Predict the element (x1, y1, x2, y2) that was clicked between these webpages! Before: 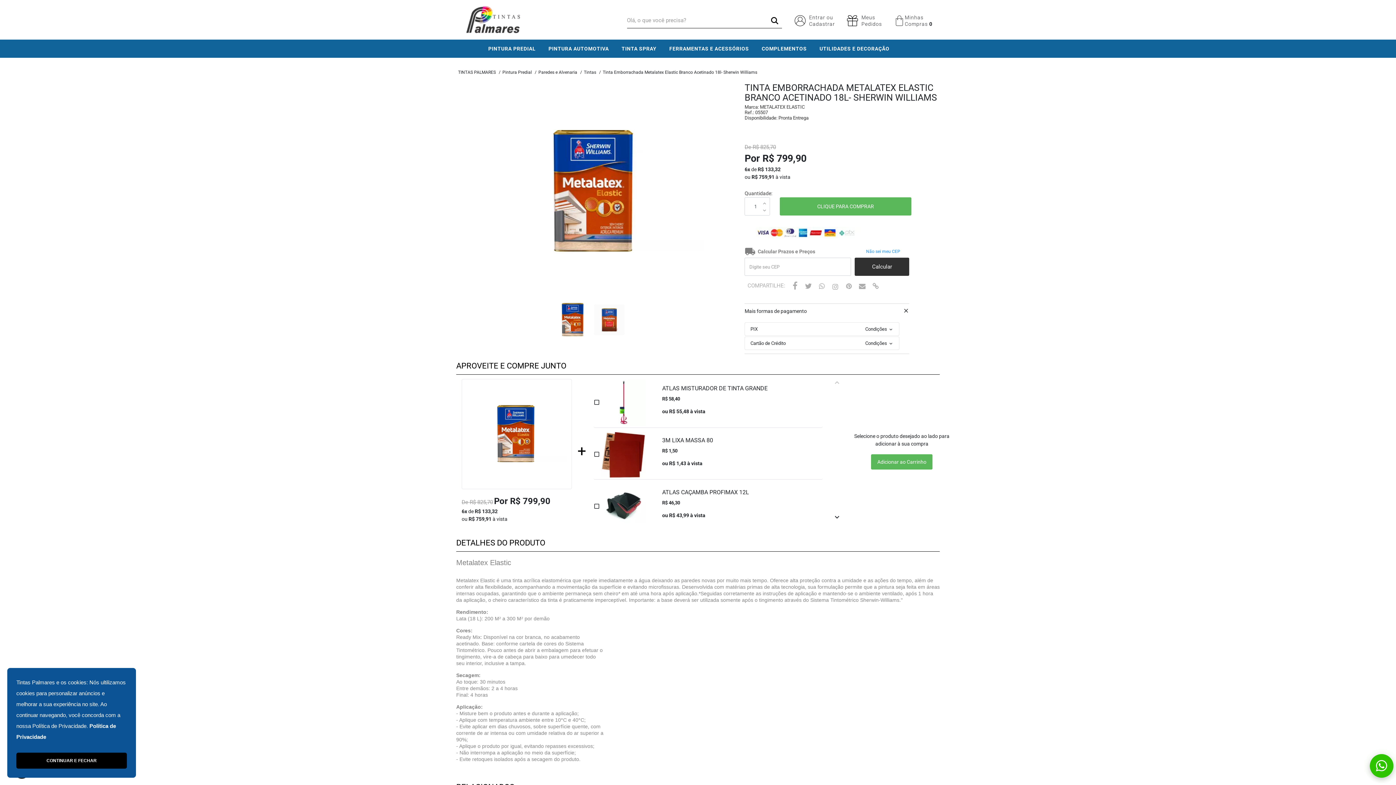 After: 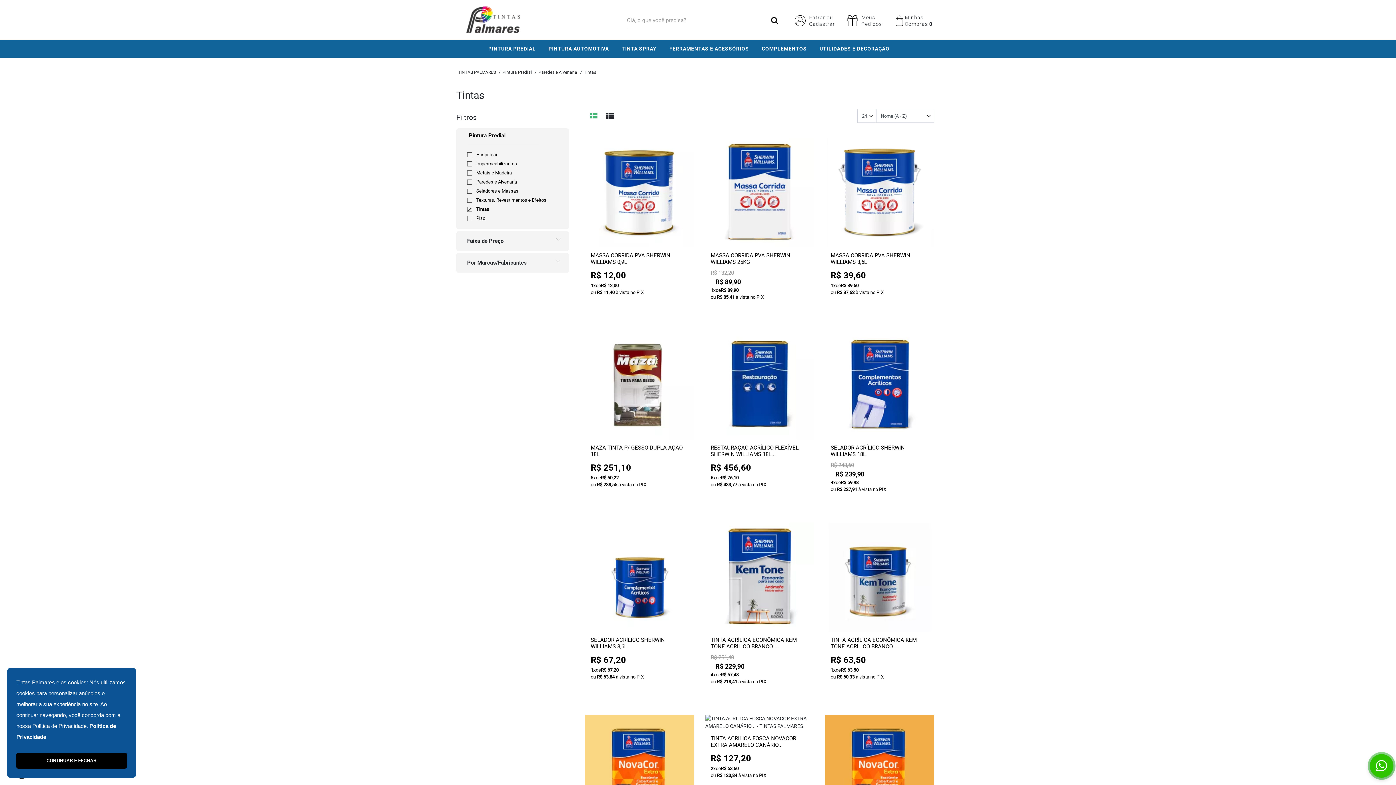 Action: label: Tintas bbox: (584, 69, 596, 74)